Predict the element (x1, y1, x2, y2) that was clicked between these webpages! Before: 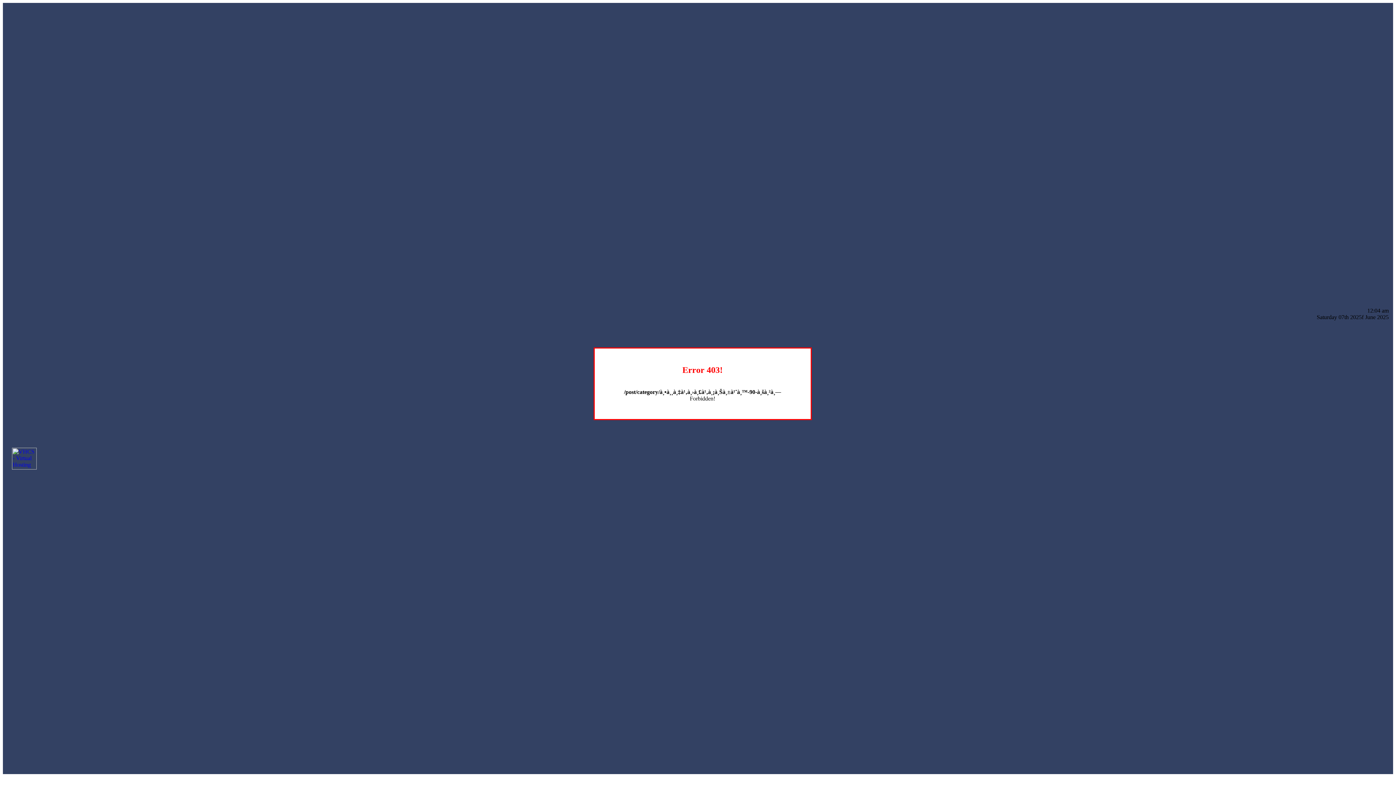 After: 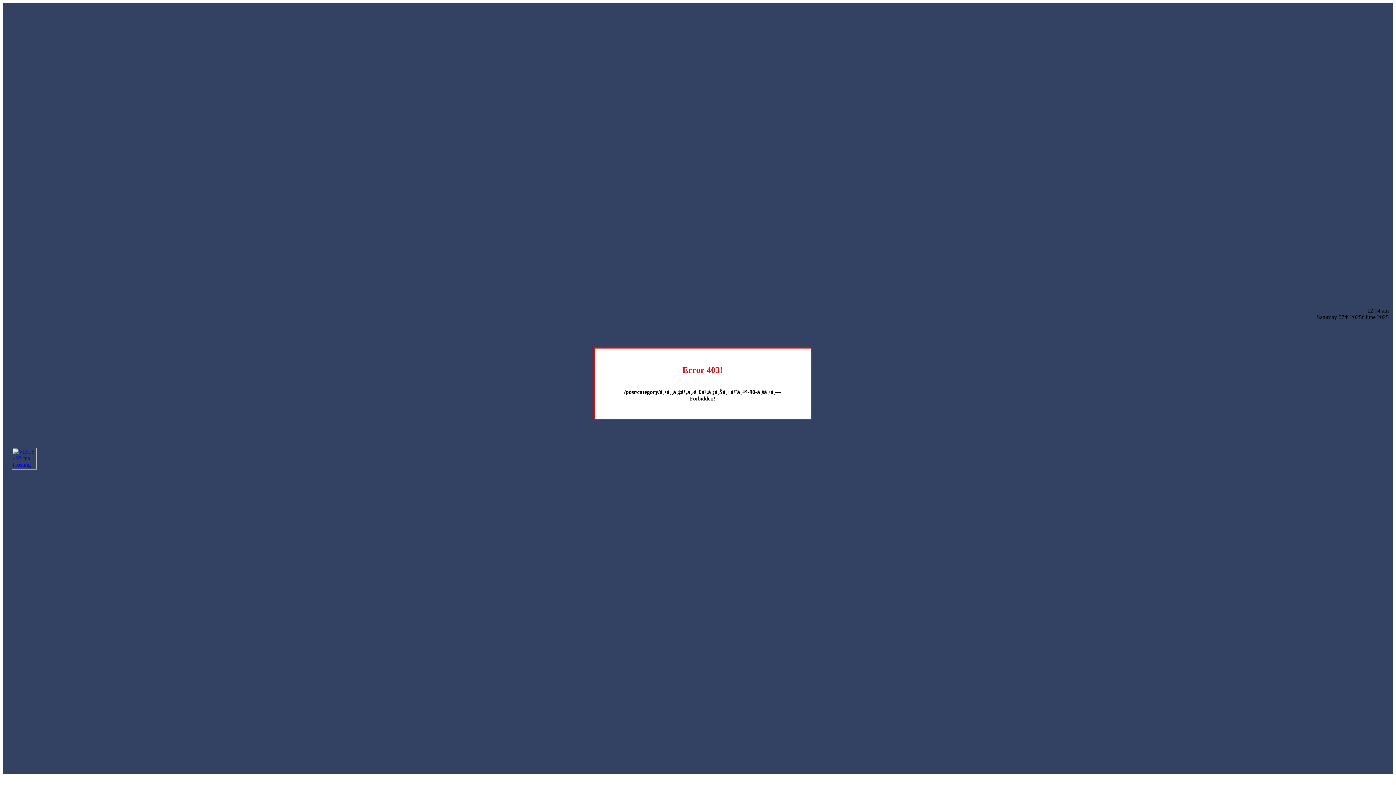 Action: bbox: (12, 464, 36, 470)